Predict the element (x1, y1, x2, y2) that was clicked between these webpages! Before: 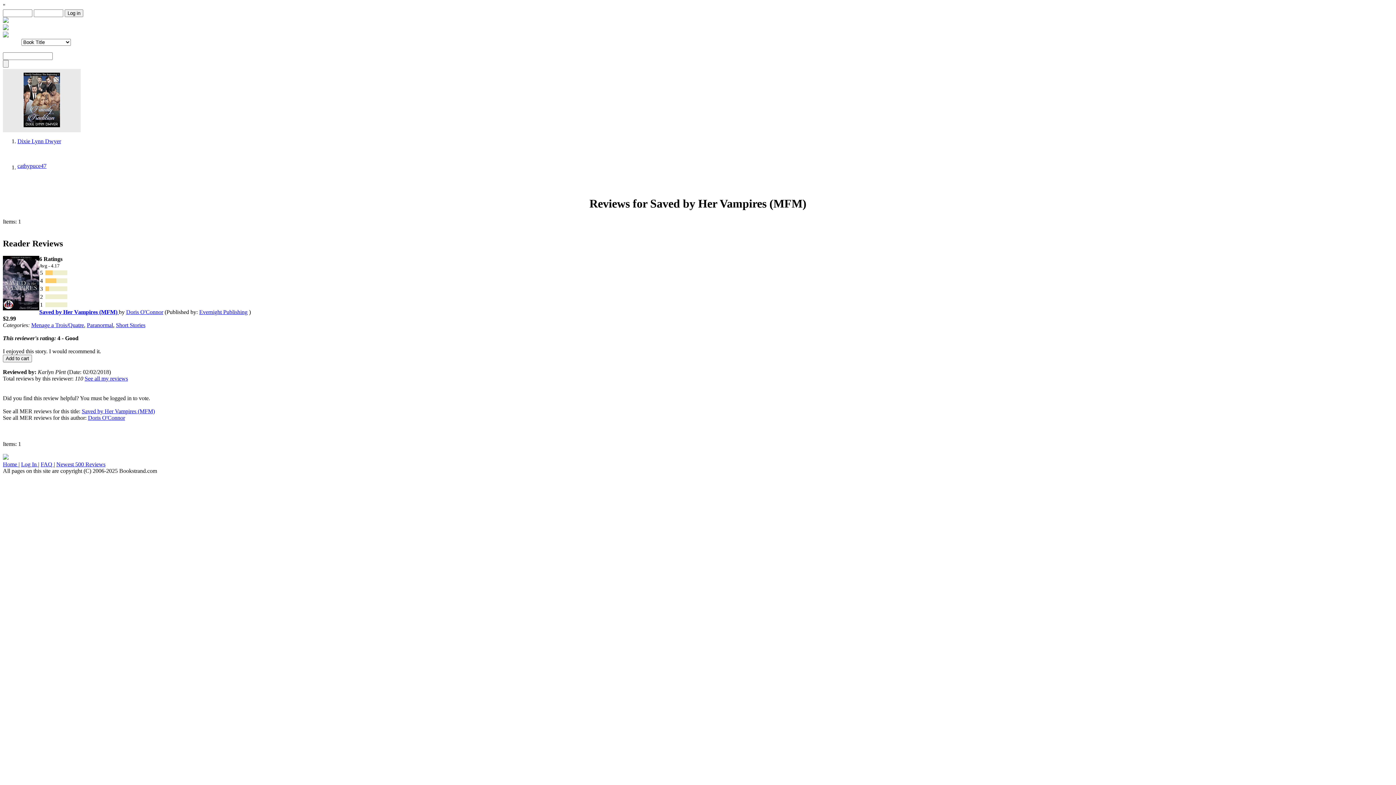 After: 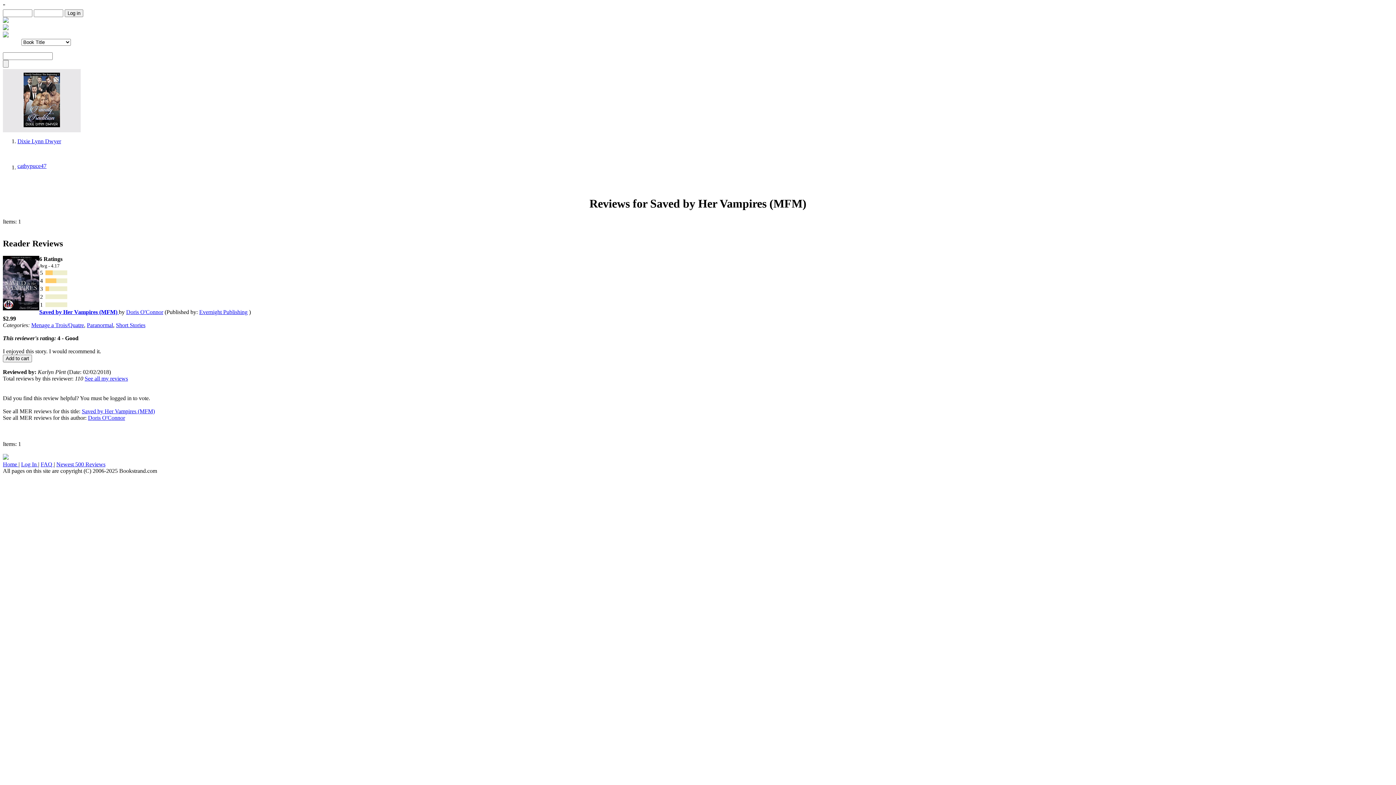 Action: label: Saved by Her Vampires (MFM) bbox: (81, 408, 154, 414)